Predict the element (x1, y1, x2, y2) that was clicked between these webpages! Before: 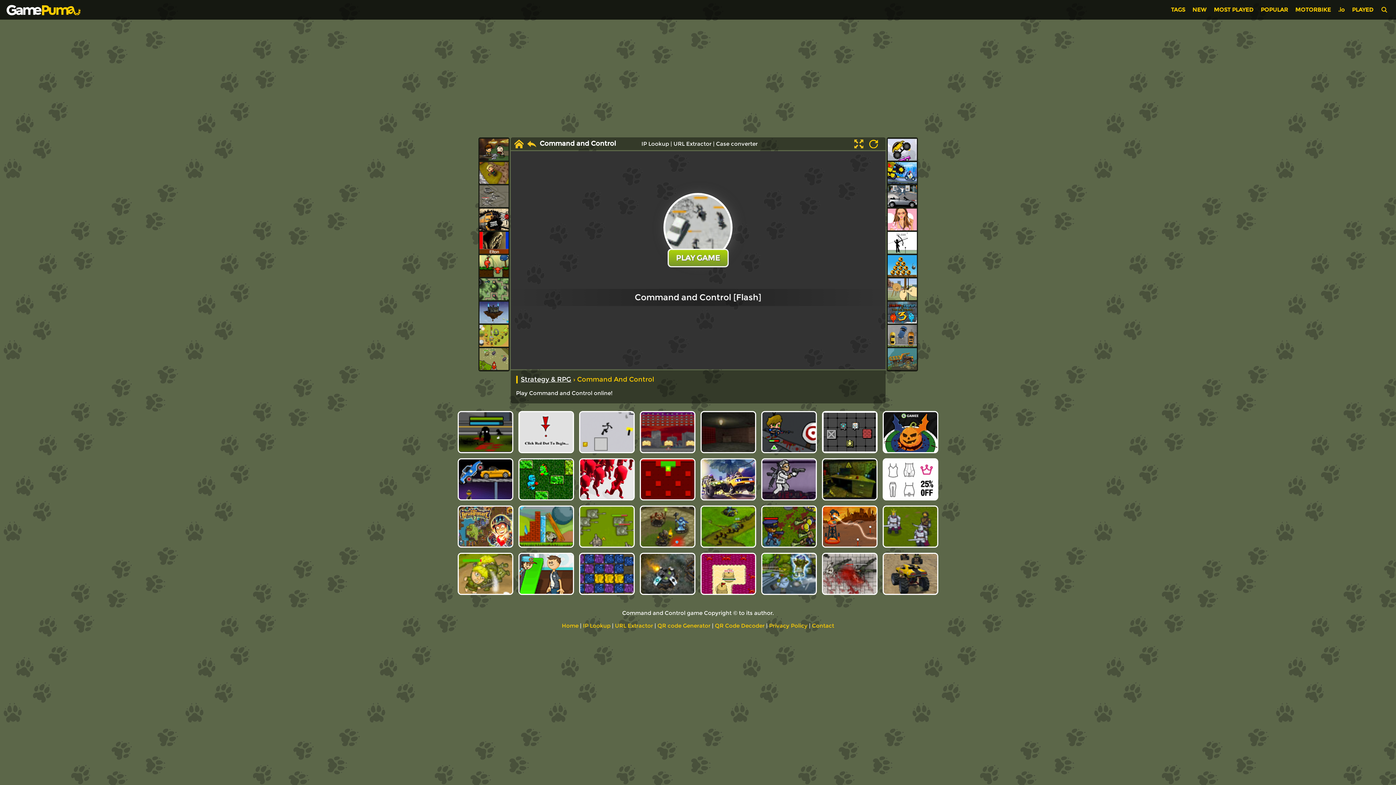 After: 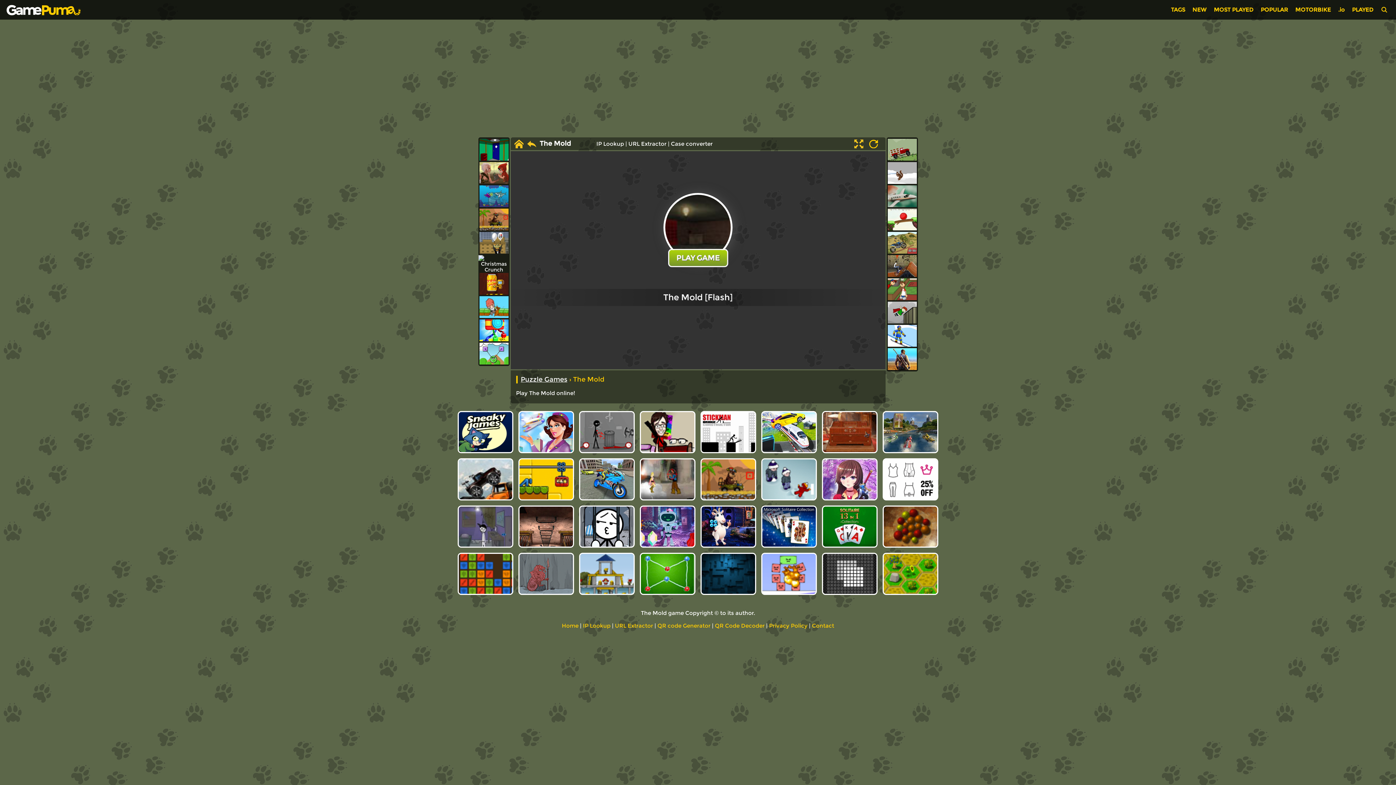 Action: bbox: (700, 411, 756, 453)